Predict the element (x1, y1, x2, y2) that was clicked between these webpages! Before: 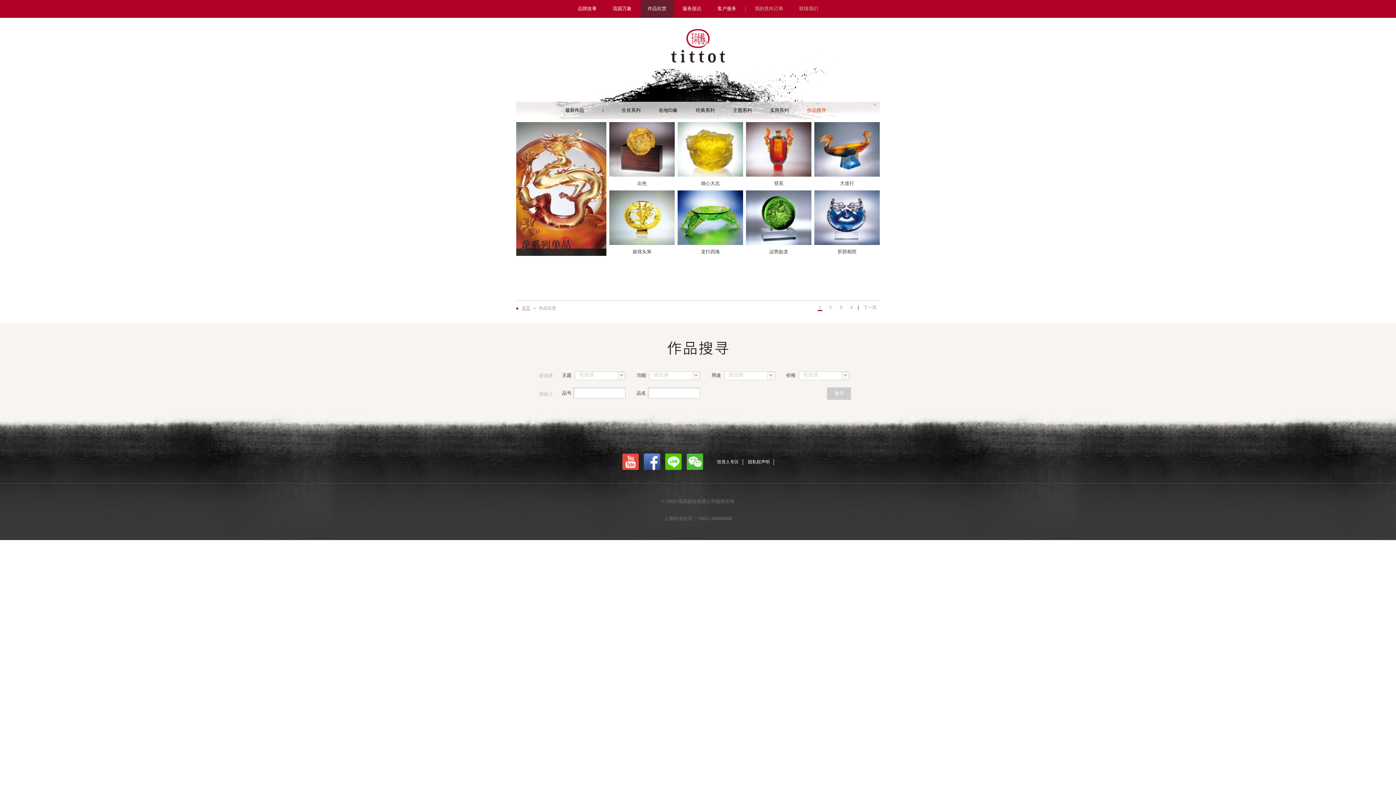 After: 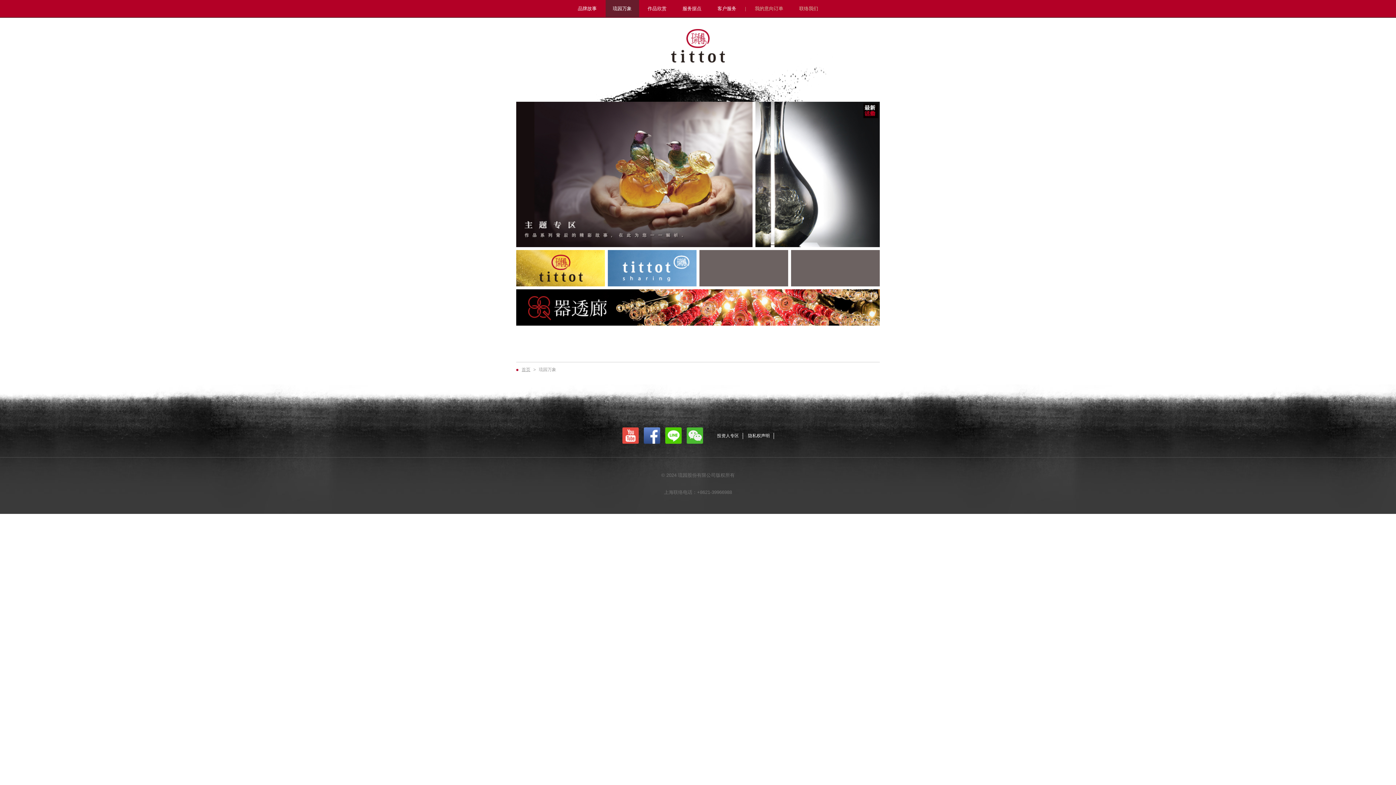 Action: label: 琉园万象 bbox: (605, 0, 639, 17)